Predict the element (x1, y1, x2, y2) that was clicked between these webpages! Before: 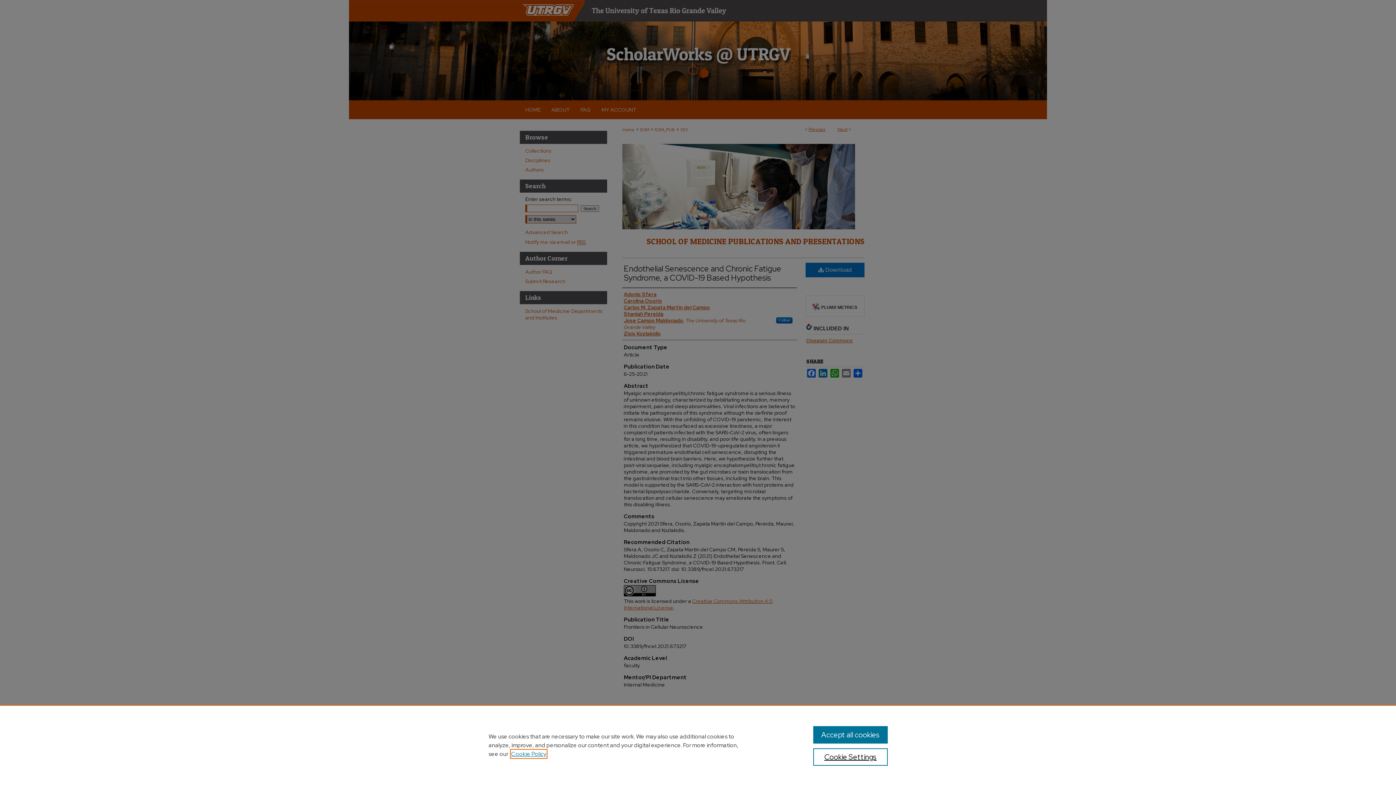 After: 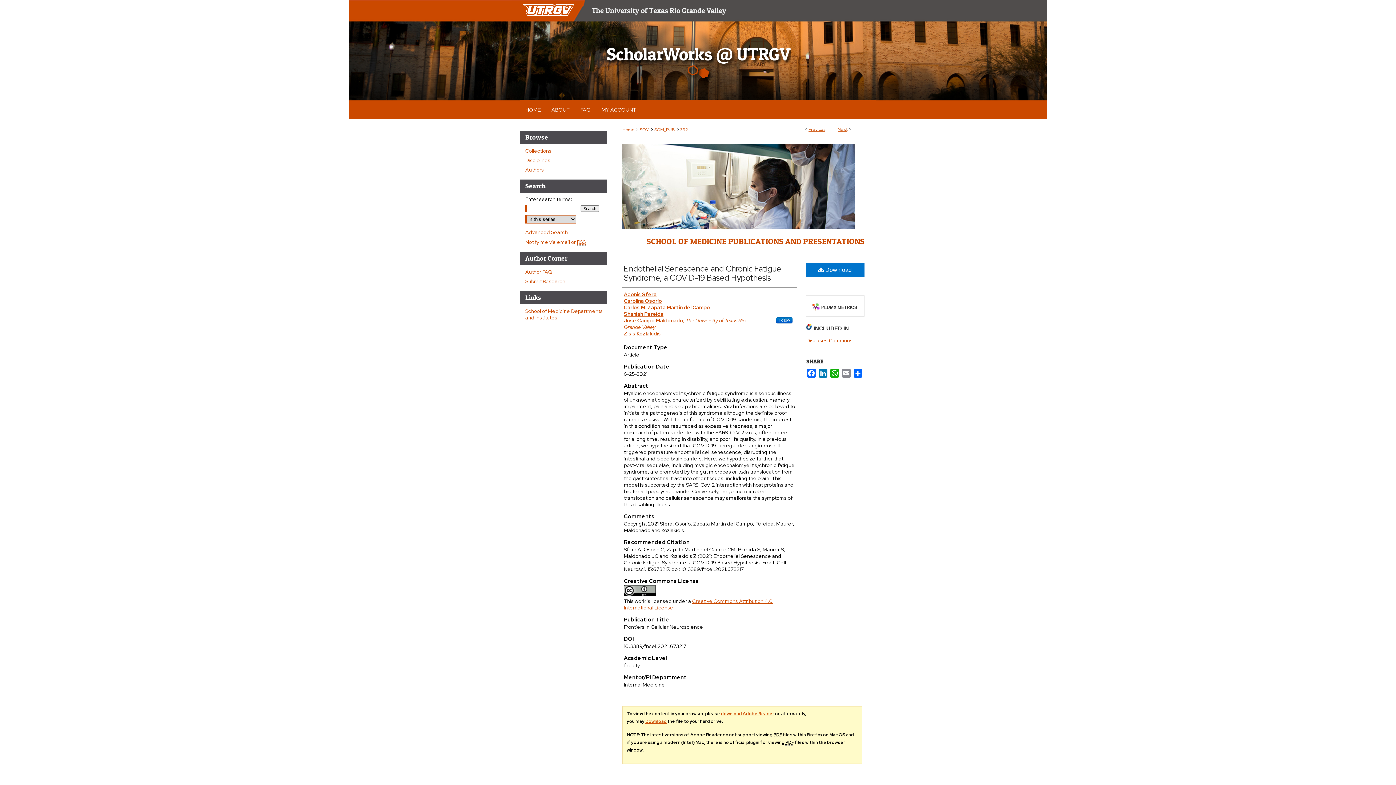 Action: label: Accept all cookies bbox: (813, 726, 887, 744)